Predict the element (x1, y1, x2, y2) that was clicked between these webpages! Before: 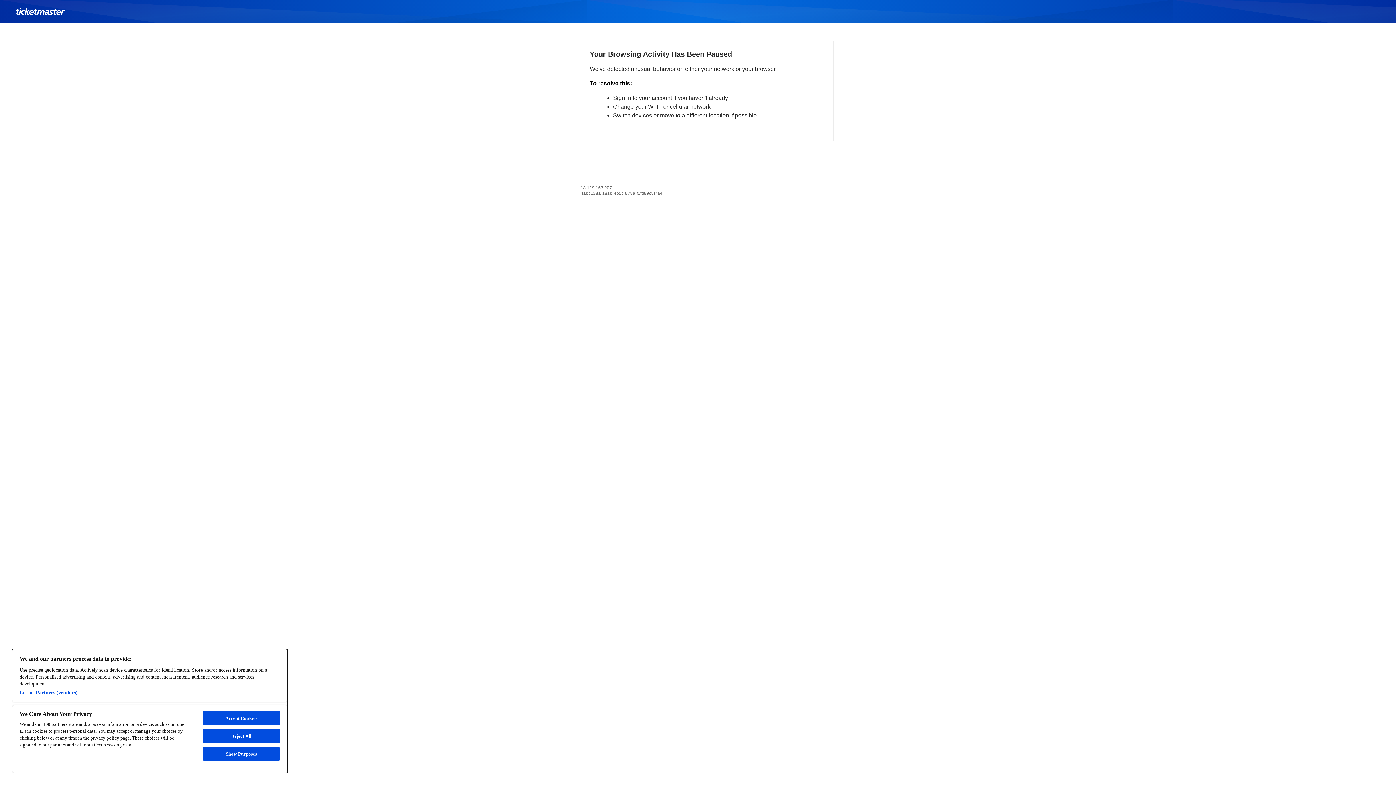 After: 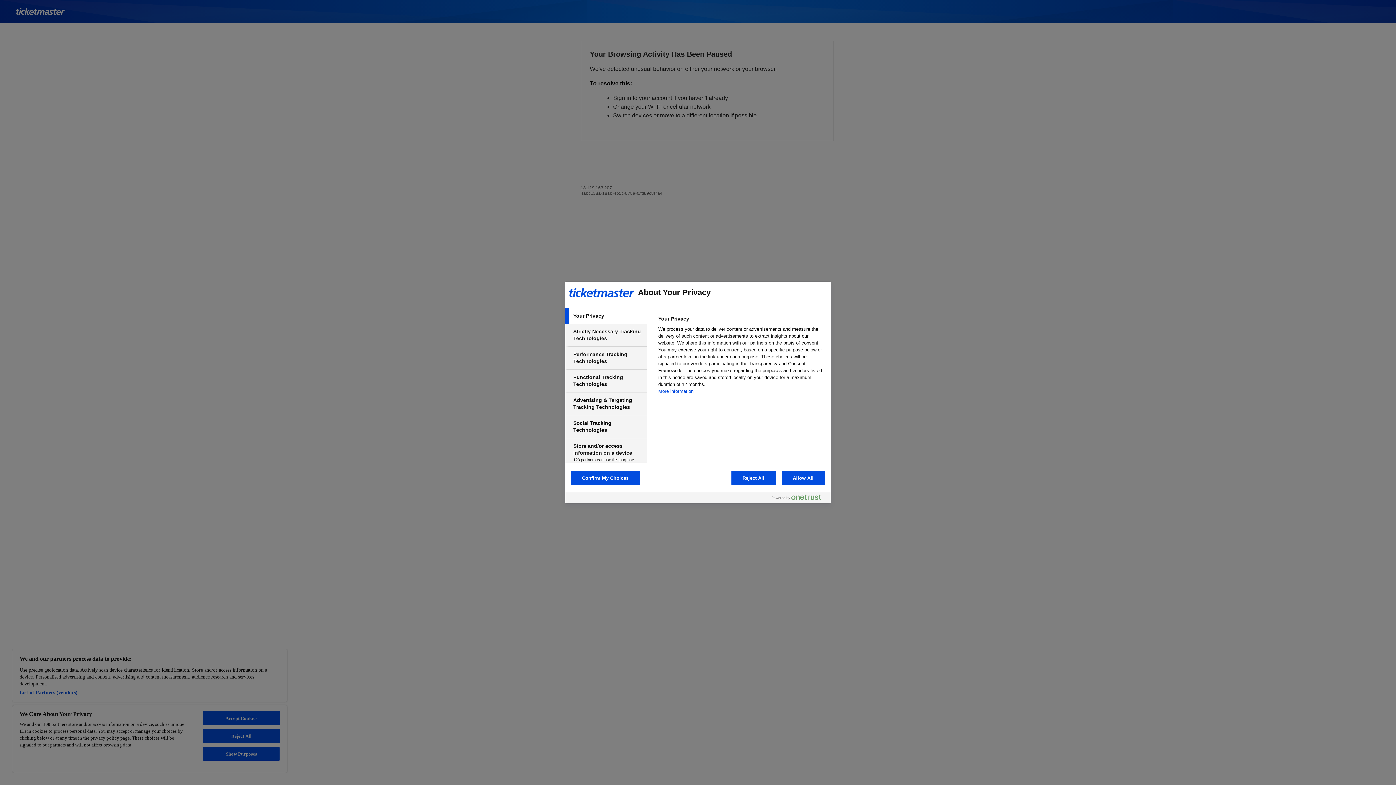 Action: bbox: (202, 747, 279, 761) label: Show Purposes